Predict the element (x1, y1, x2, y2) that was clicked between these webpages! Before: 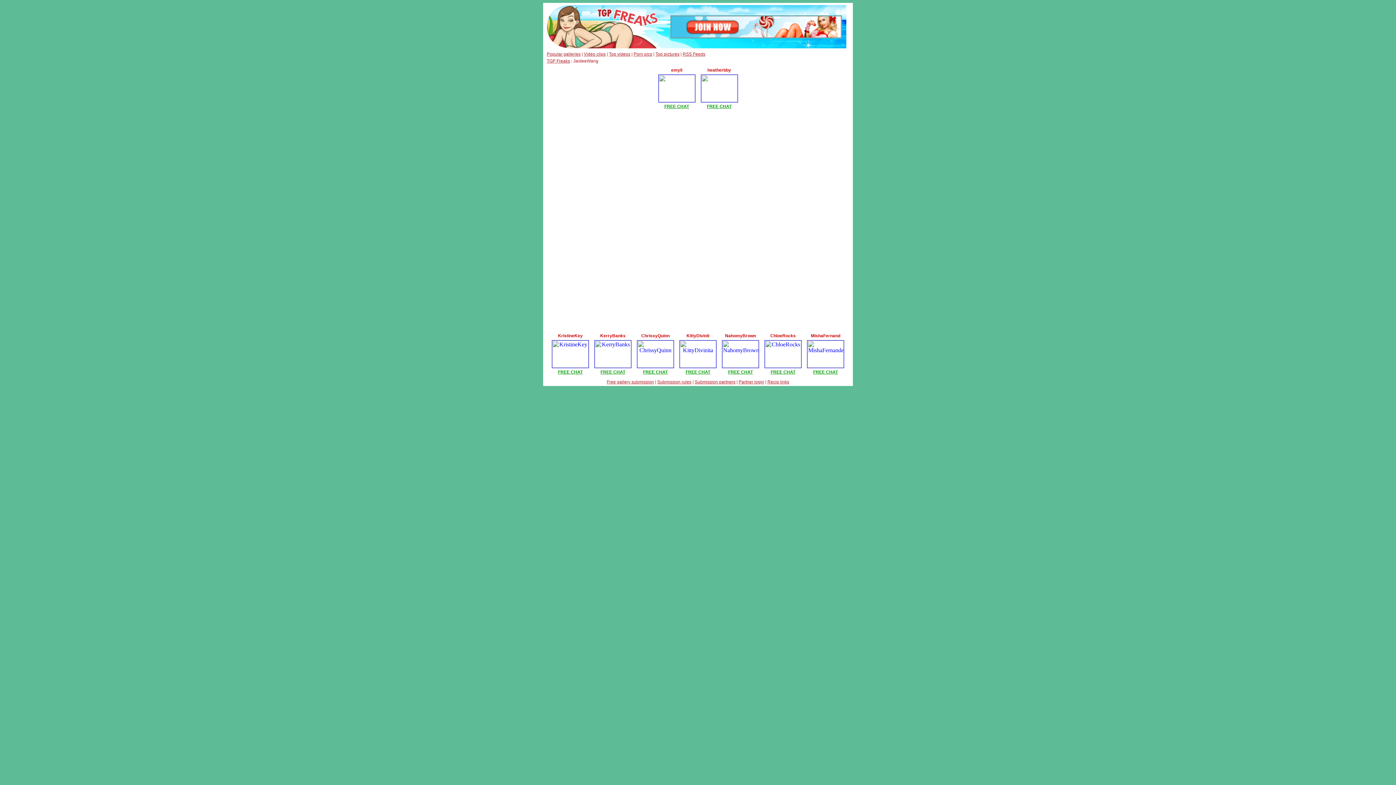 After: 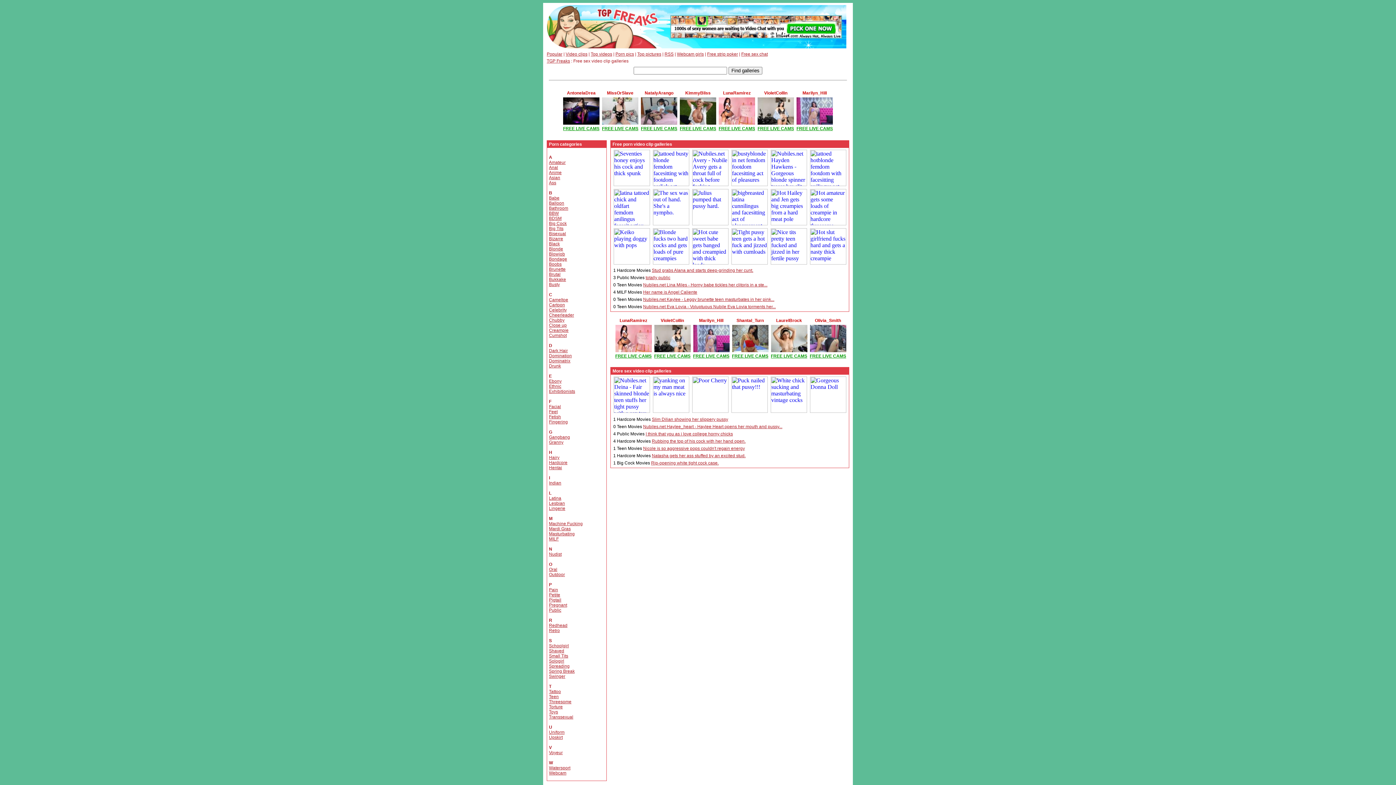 Action: bbox: (584, 51, 605, 56) label: Video clips